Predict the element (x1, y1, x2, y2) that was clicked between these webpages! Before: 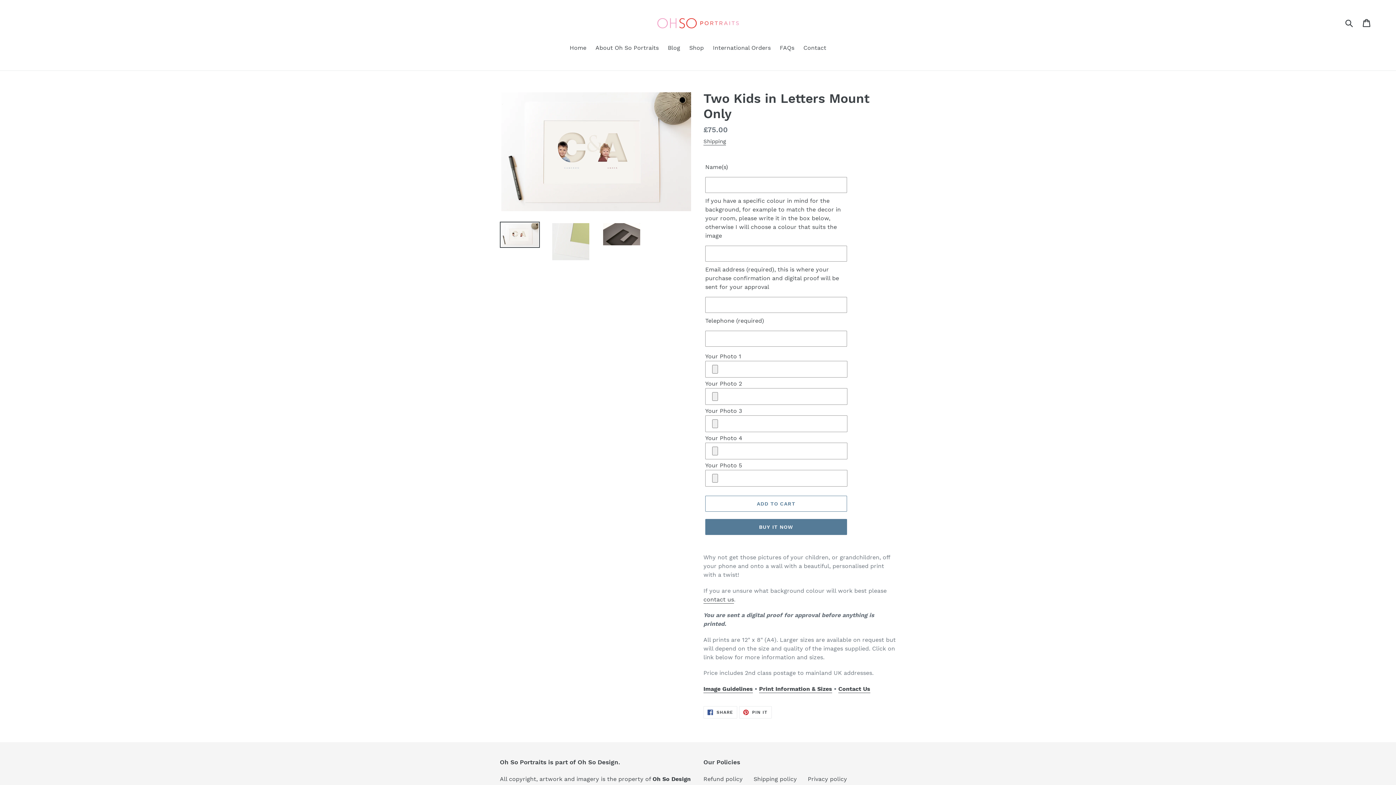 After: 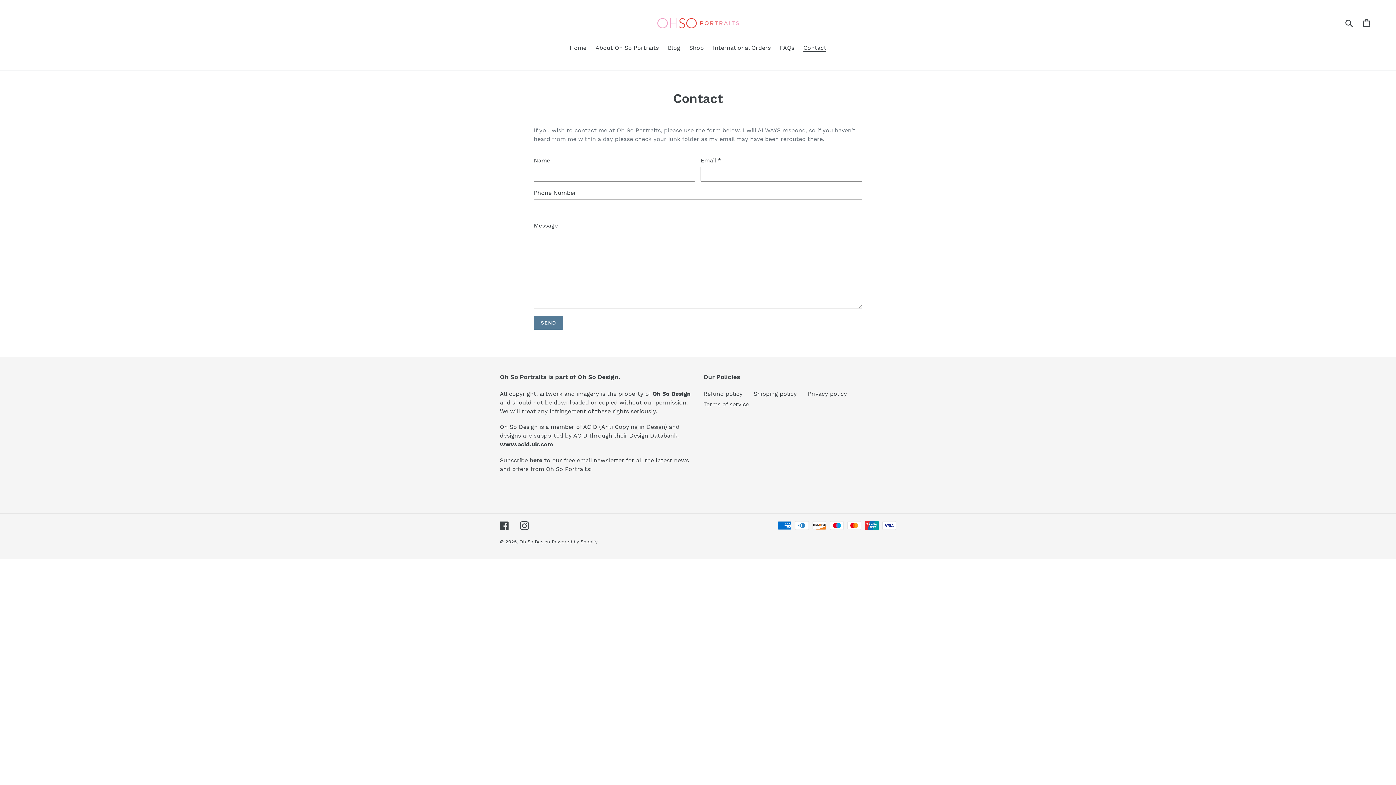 Action: label: contact us bbox: (703, 596, 734, 603)